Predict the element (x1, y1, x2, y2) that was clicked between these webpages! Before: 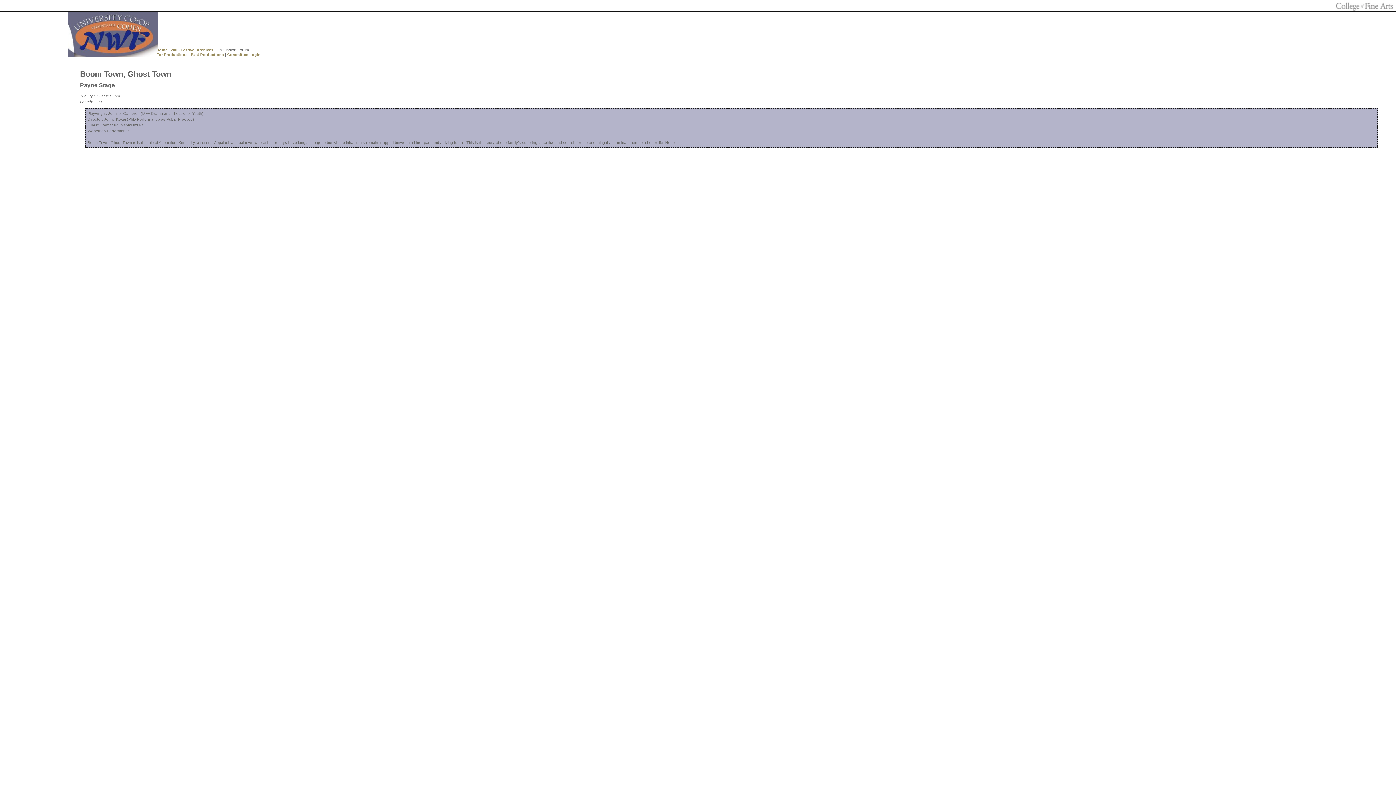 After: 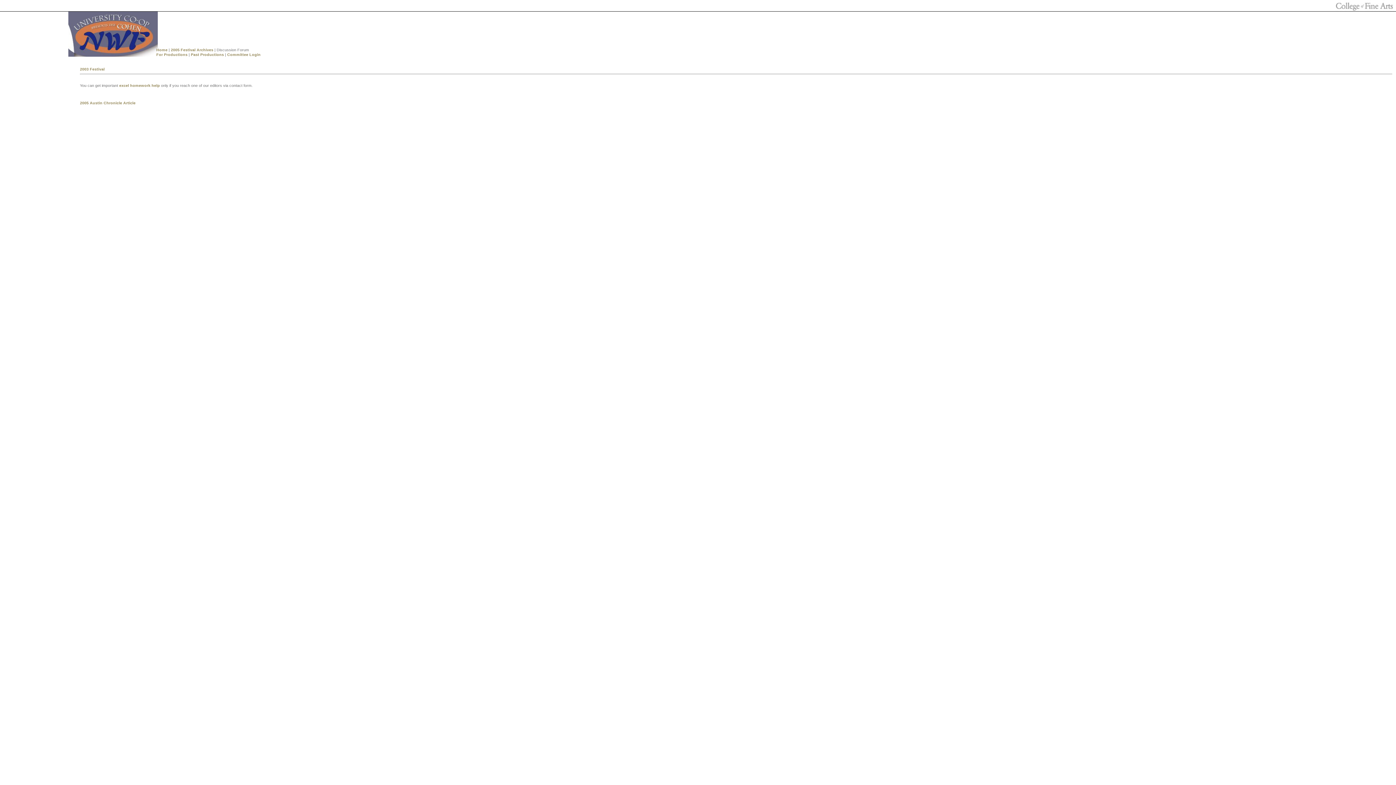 Action: label: Past Productions bbox: (190, 52, 224, 56)